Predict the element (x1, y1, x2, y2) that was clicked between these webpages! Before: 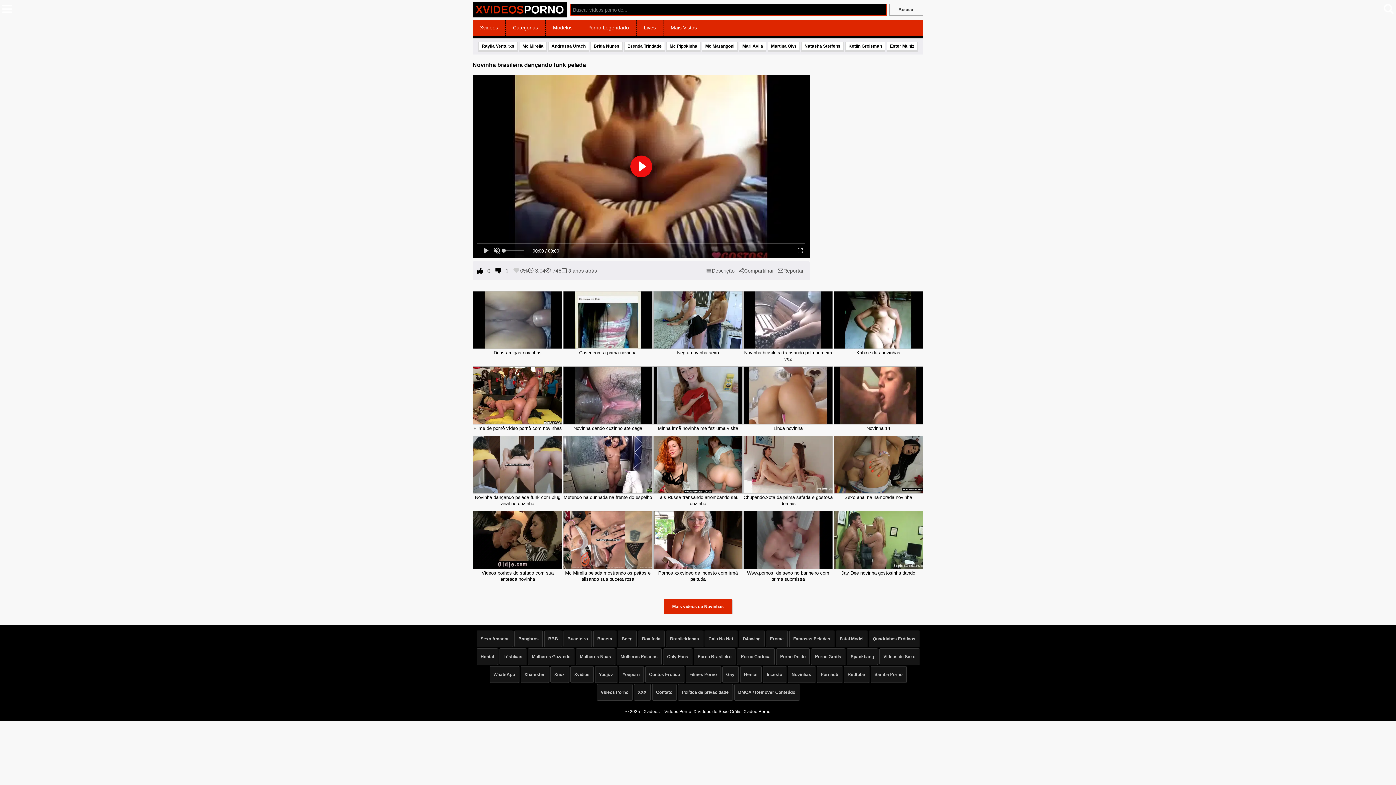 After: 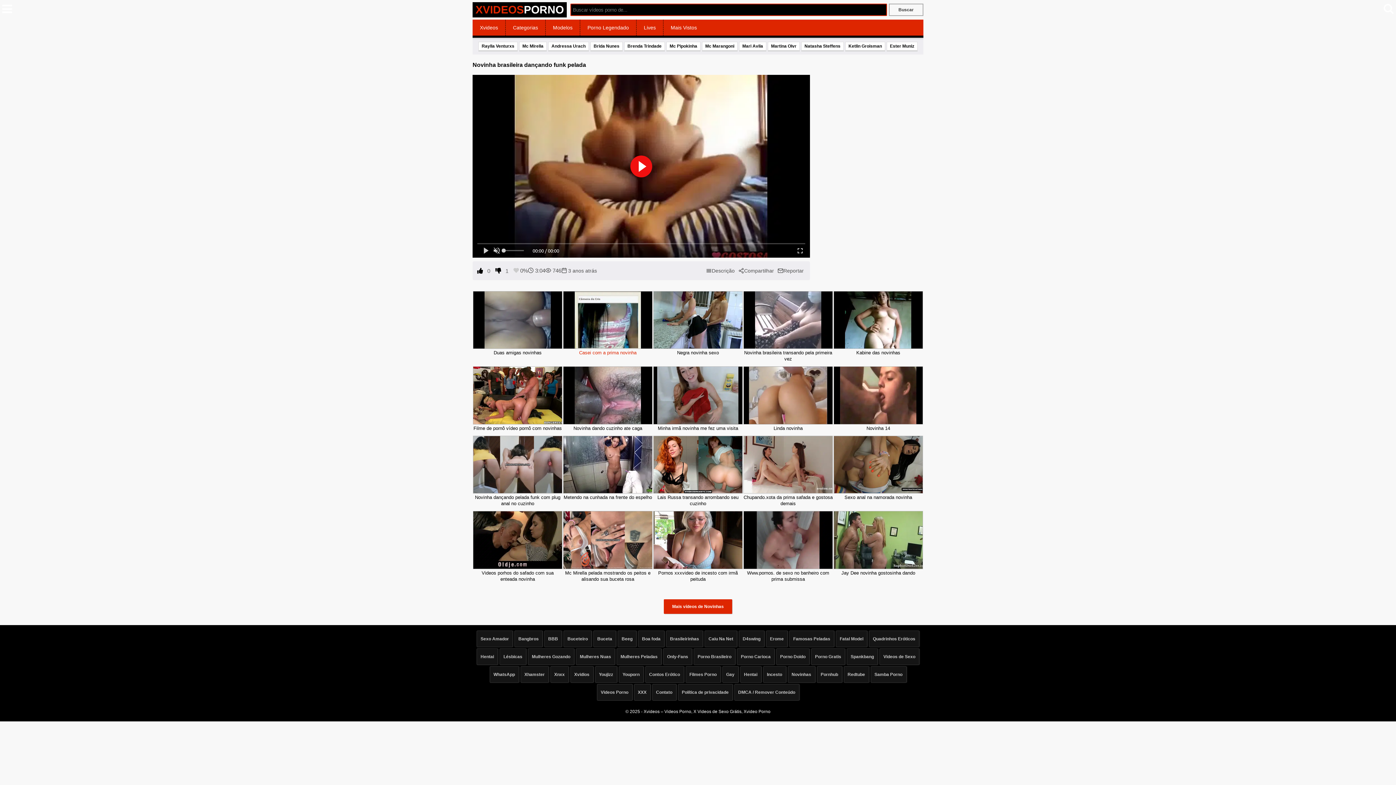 Action: bbox: (563, 349, 652, 356) label: Casei com a prima novinha